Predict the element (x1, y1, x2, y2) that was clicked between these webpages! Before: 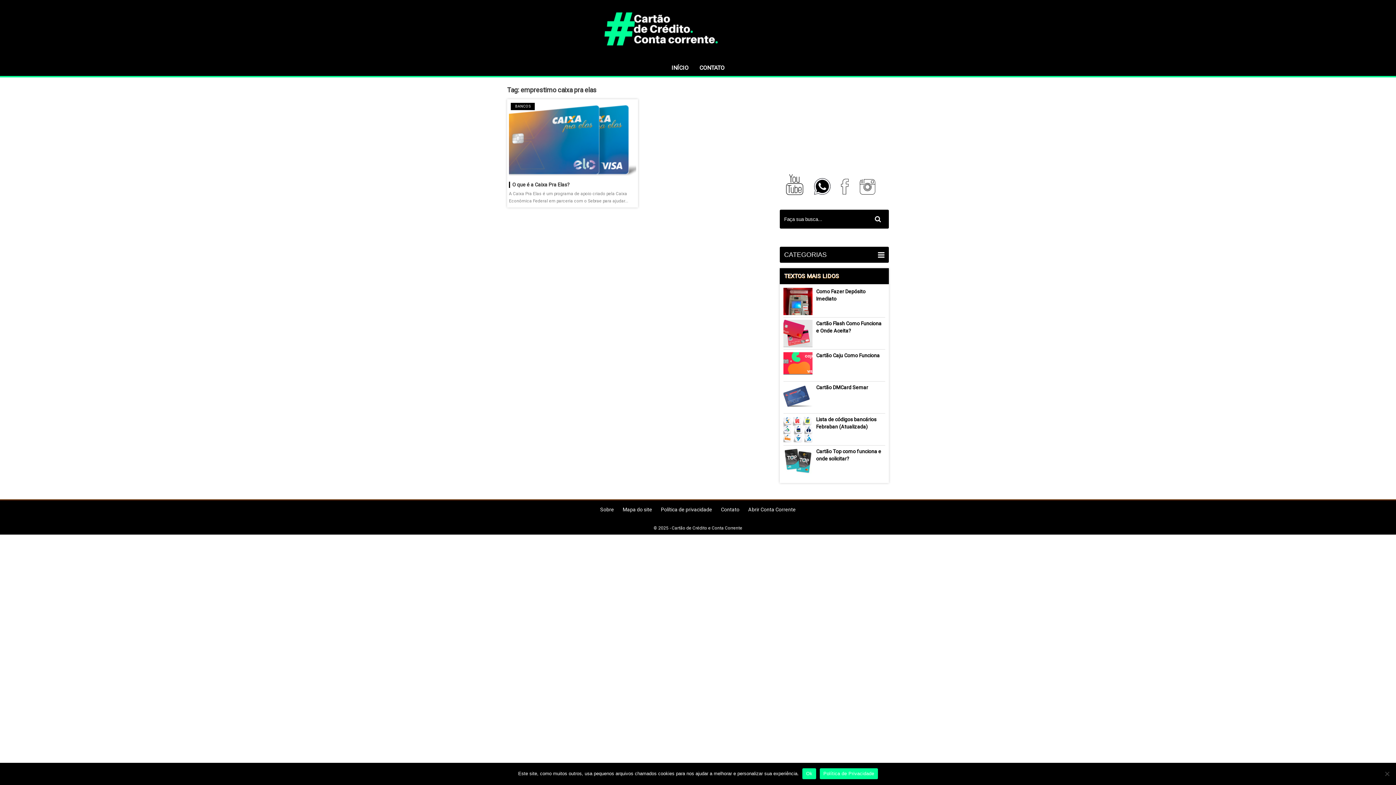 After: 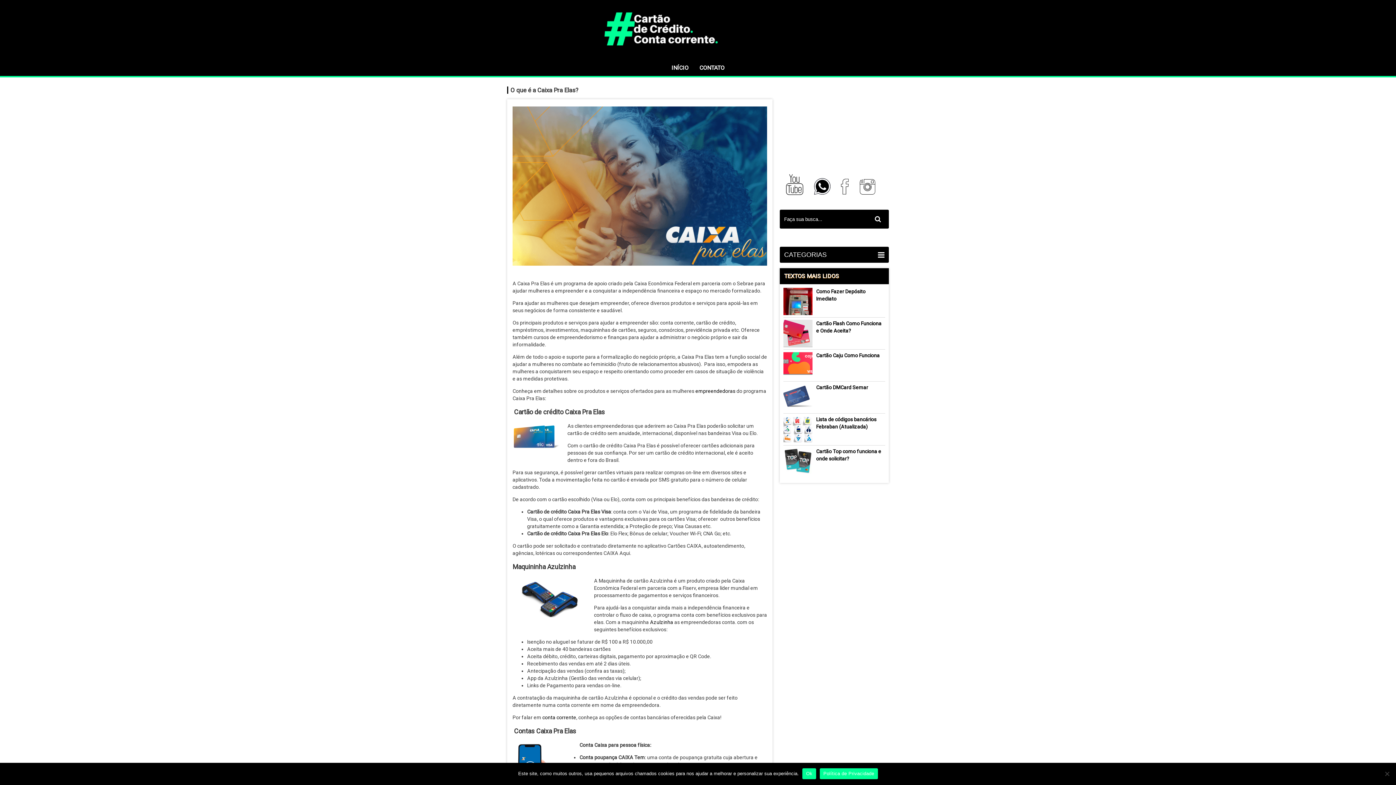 Action: label: O que é a Caixa Pra Elas? bbox: (512, 181, 636, 188)